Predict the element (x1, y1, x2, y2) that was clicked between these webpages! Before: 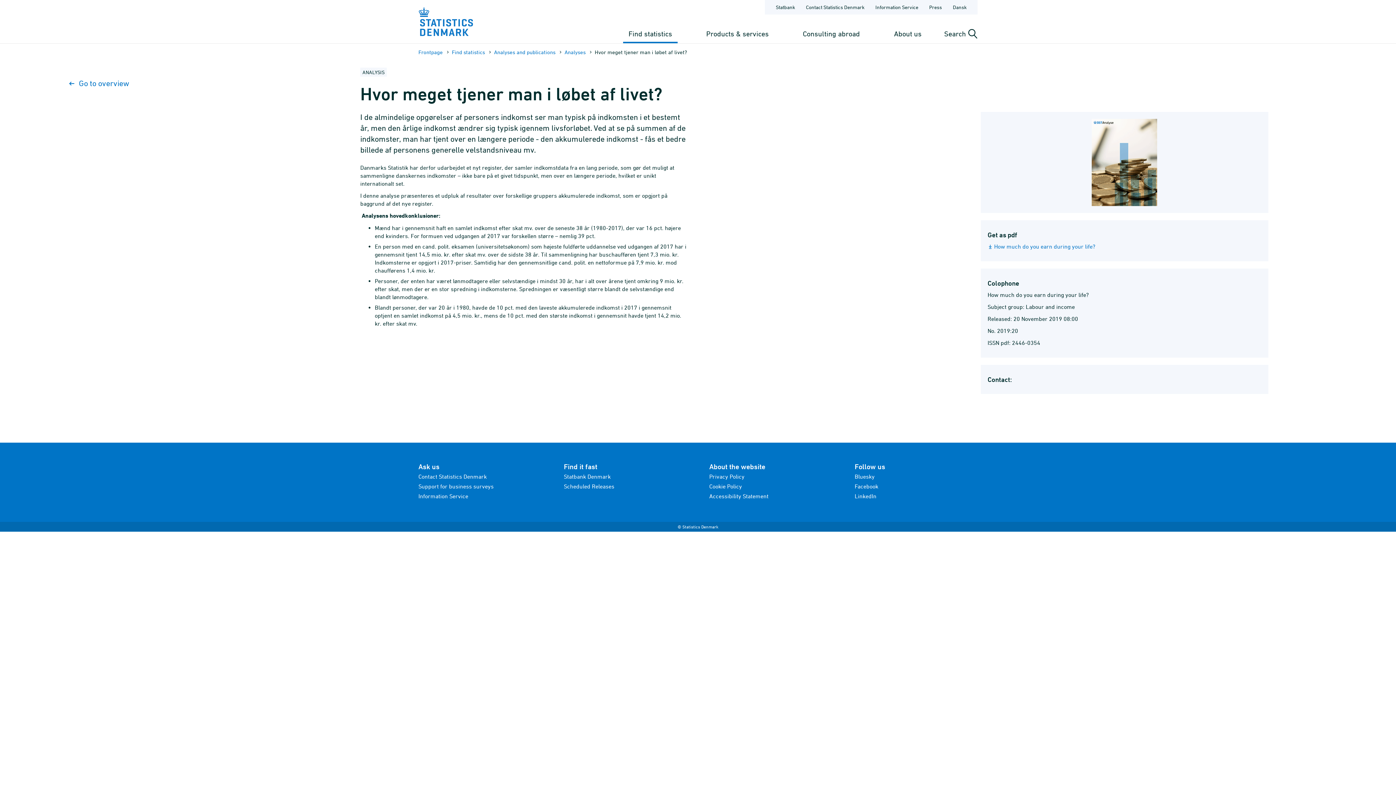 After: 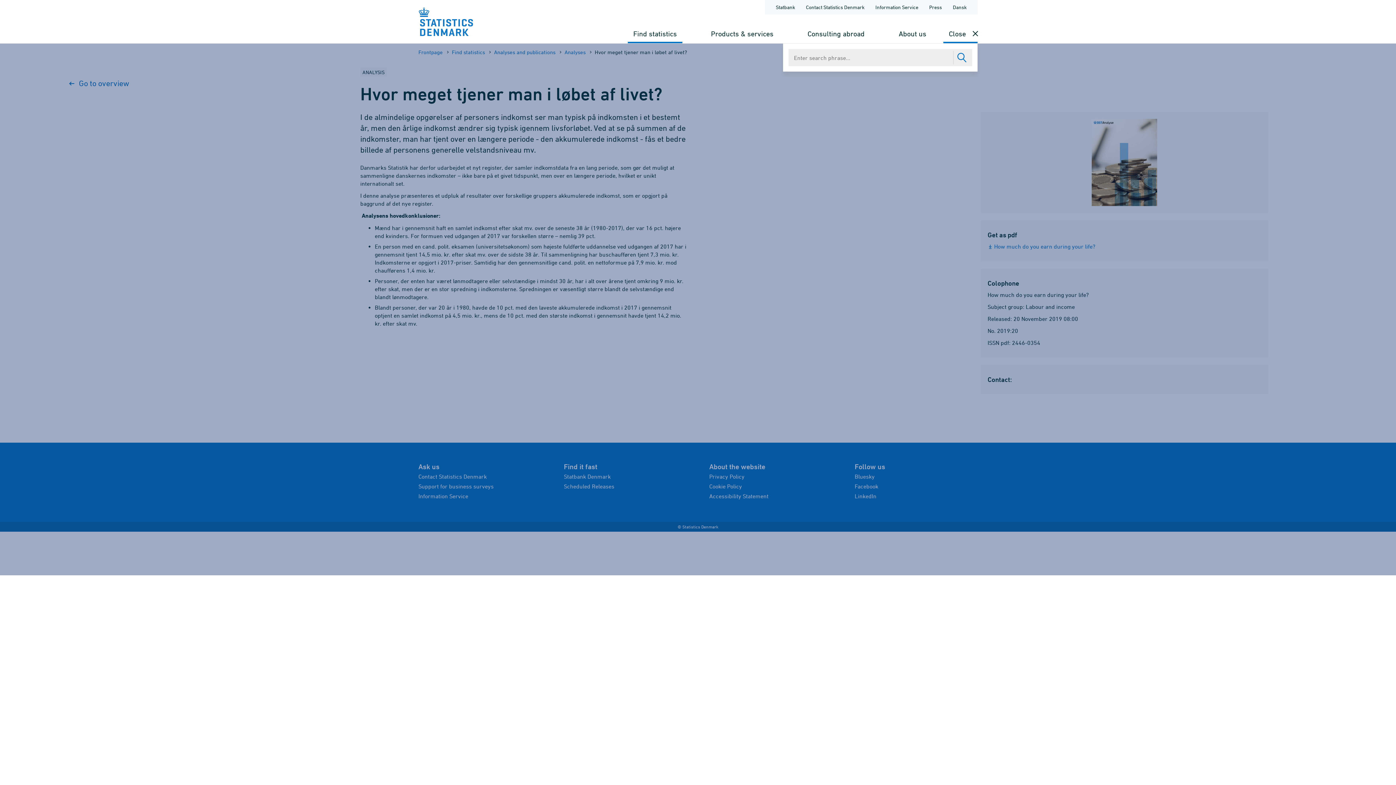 Action: label: Search bbox: (938, 24, 977, 43)